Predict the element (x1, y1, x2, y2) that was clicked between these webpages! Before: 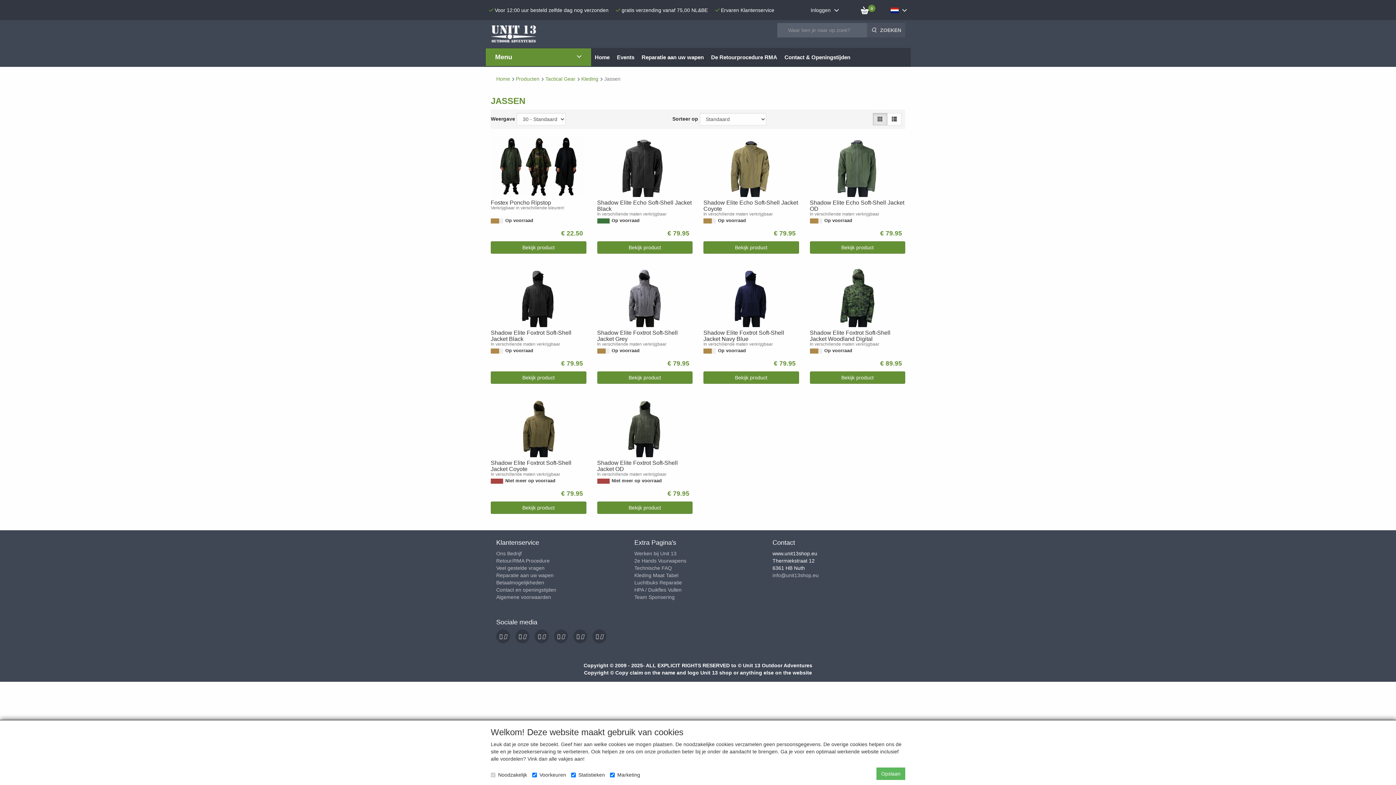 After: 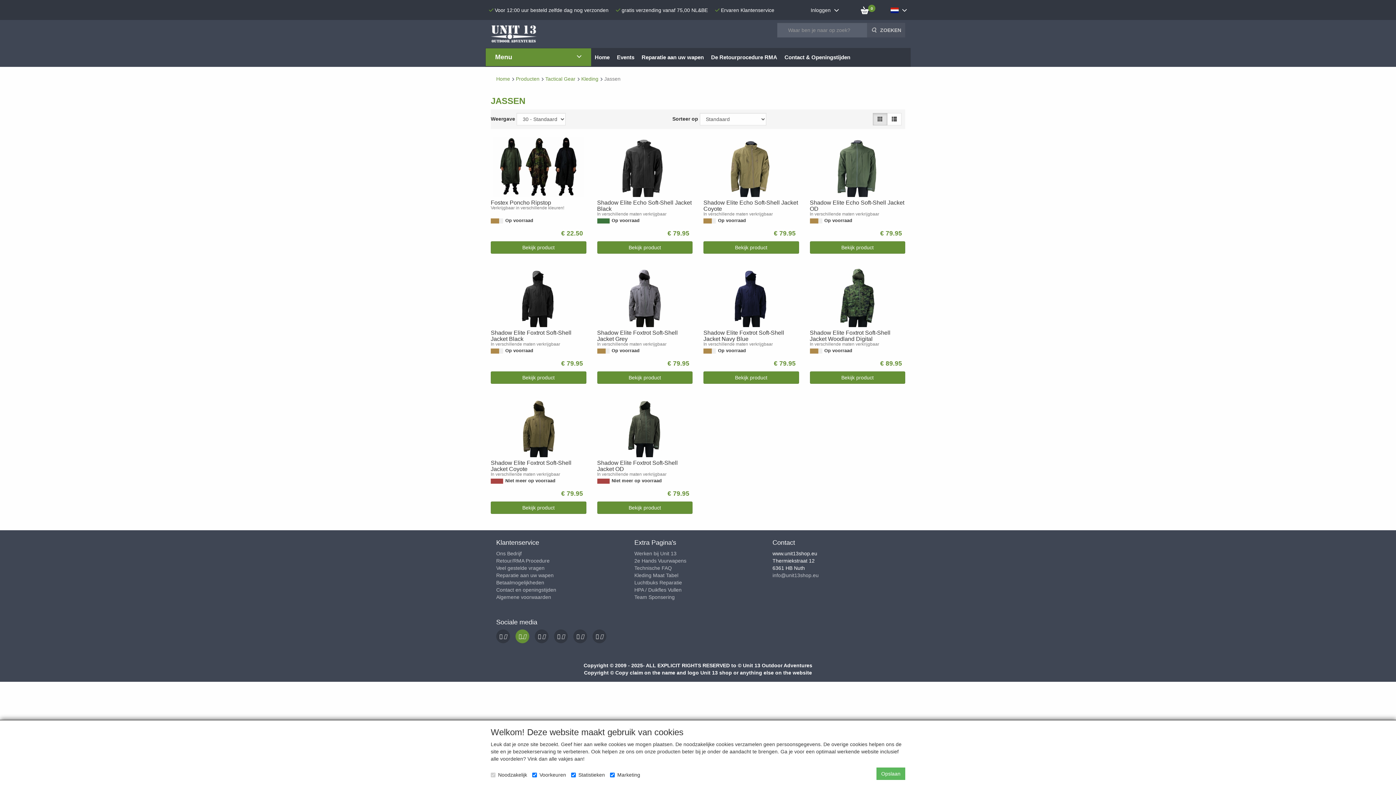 Action: label:   bbox: (515, 629, 529, 643)